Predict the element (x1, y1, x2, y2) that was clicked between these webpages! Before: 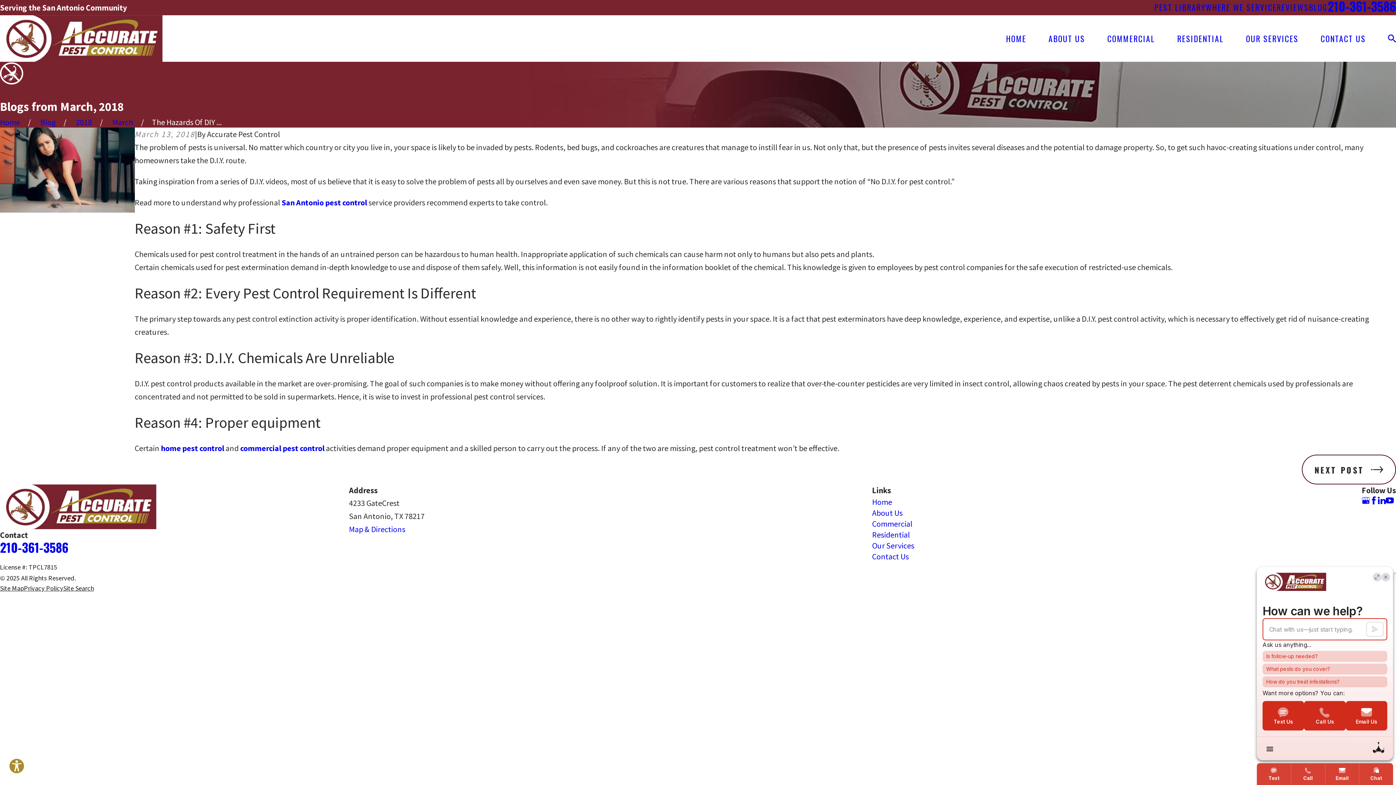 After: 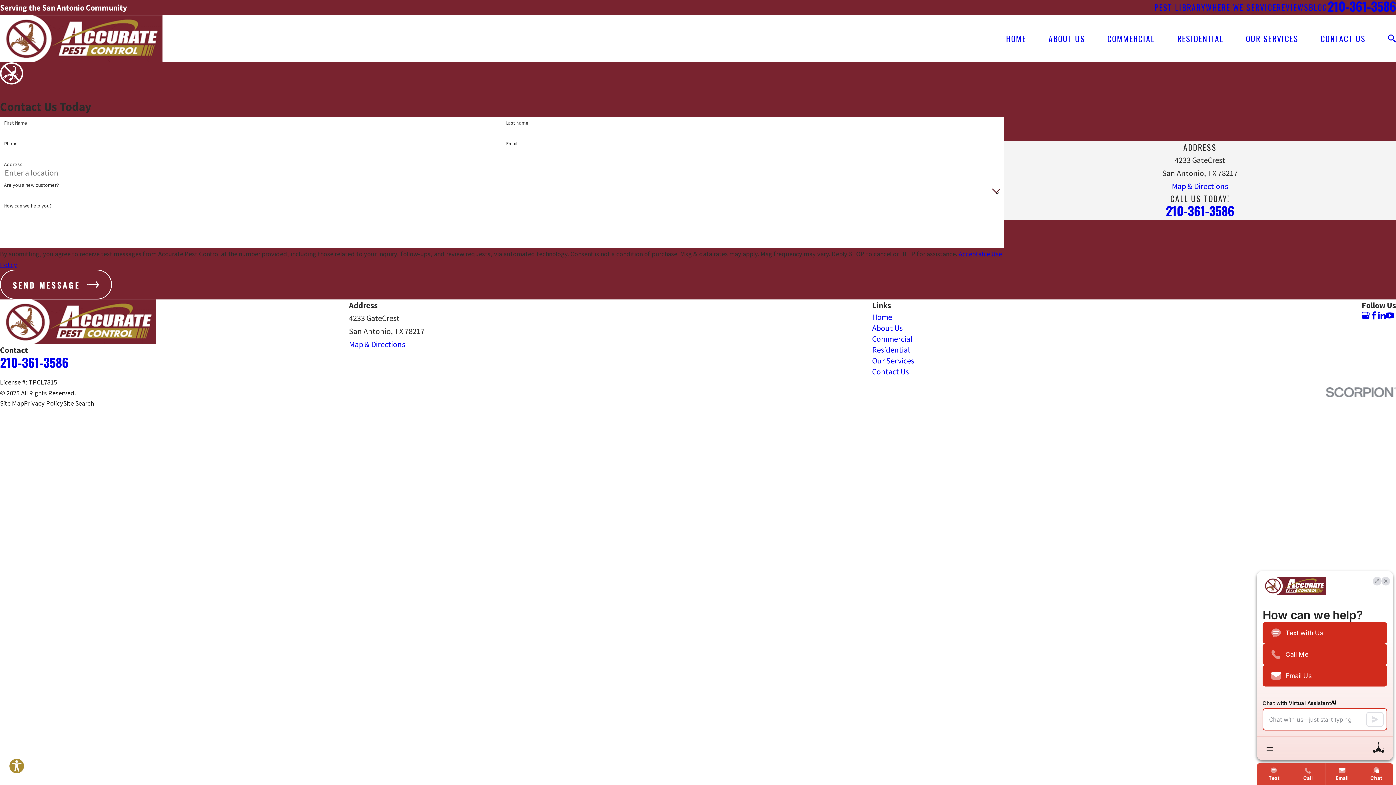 Action: label: CONTACT US bbox: (1321, 33, 1366, 44)